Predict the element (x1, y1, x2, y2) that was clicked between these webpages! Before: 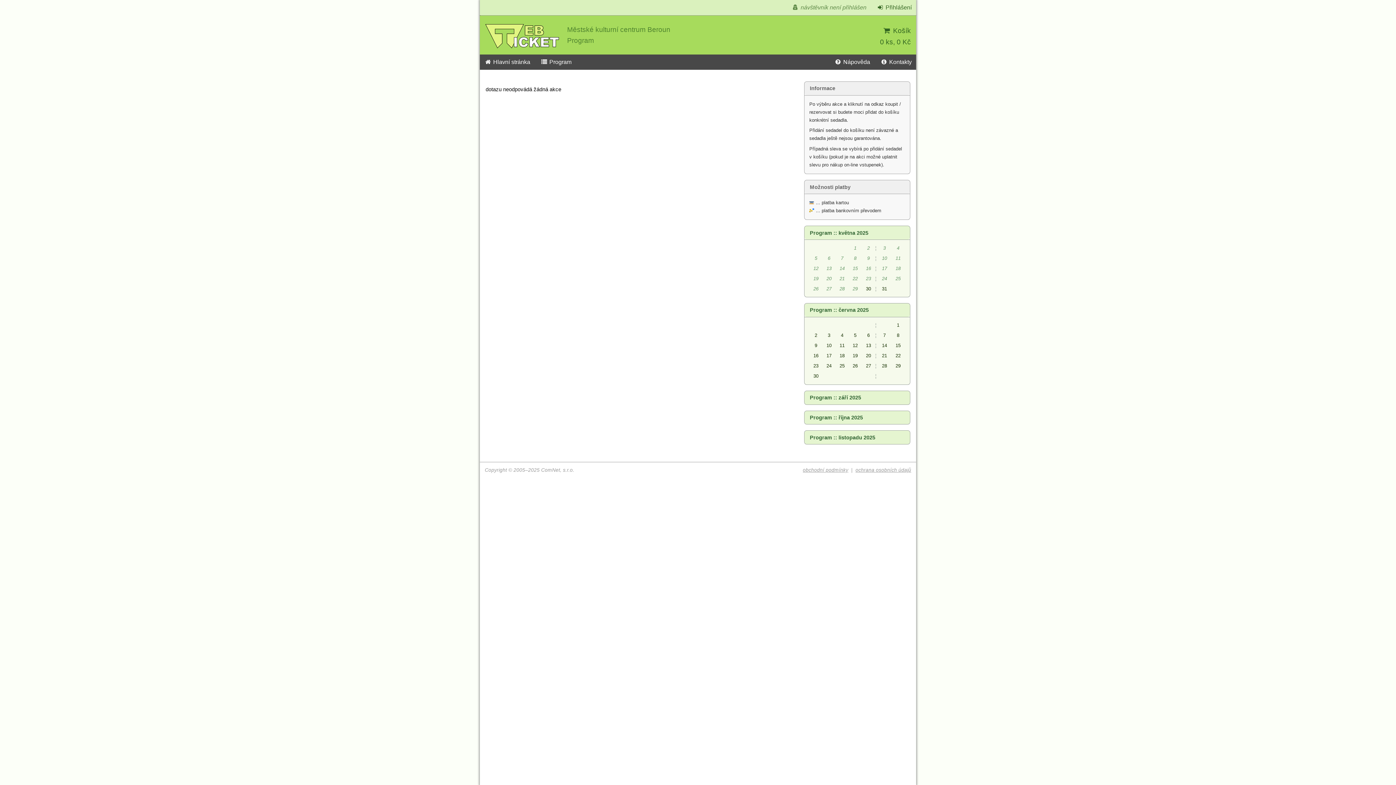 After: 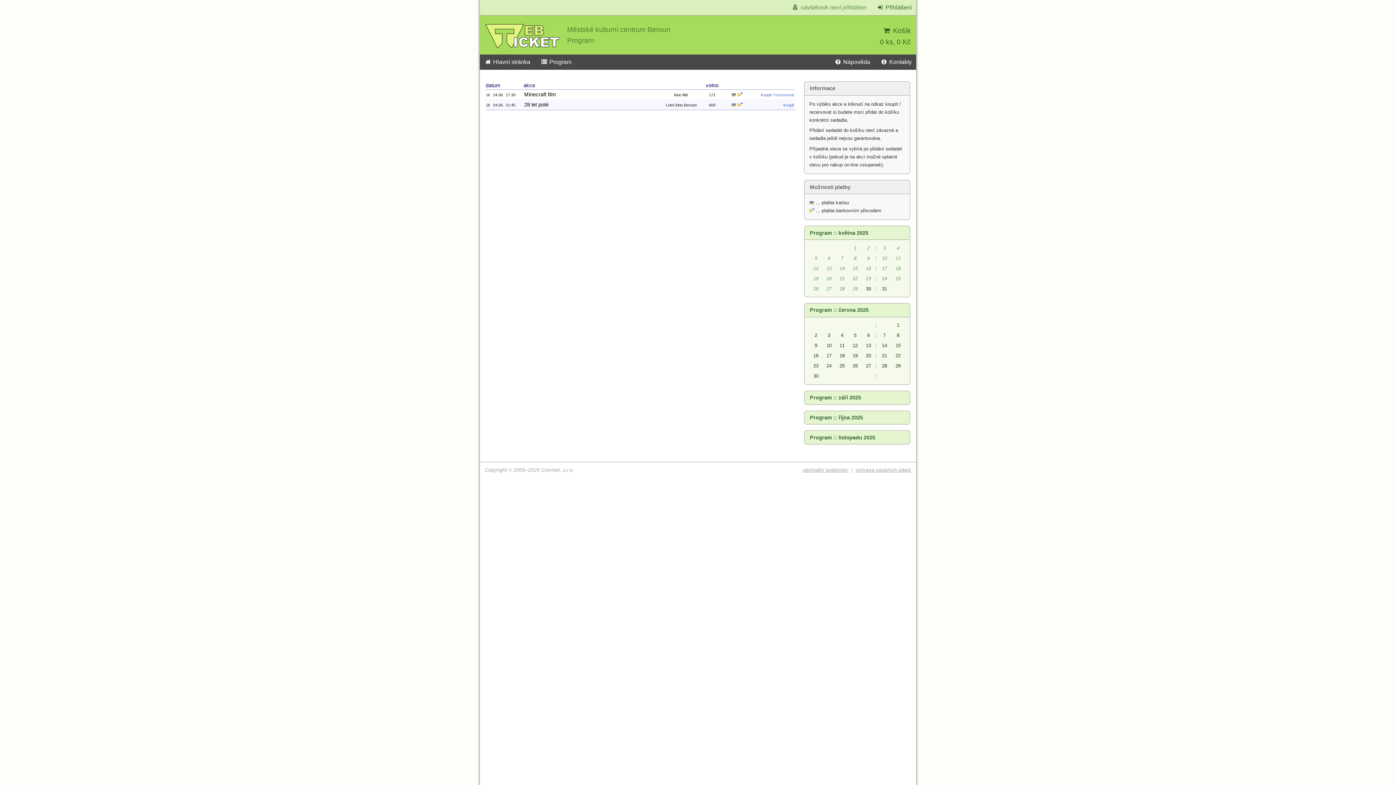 Action: label: 24 bbox: (826, 363, 831, 368)